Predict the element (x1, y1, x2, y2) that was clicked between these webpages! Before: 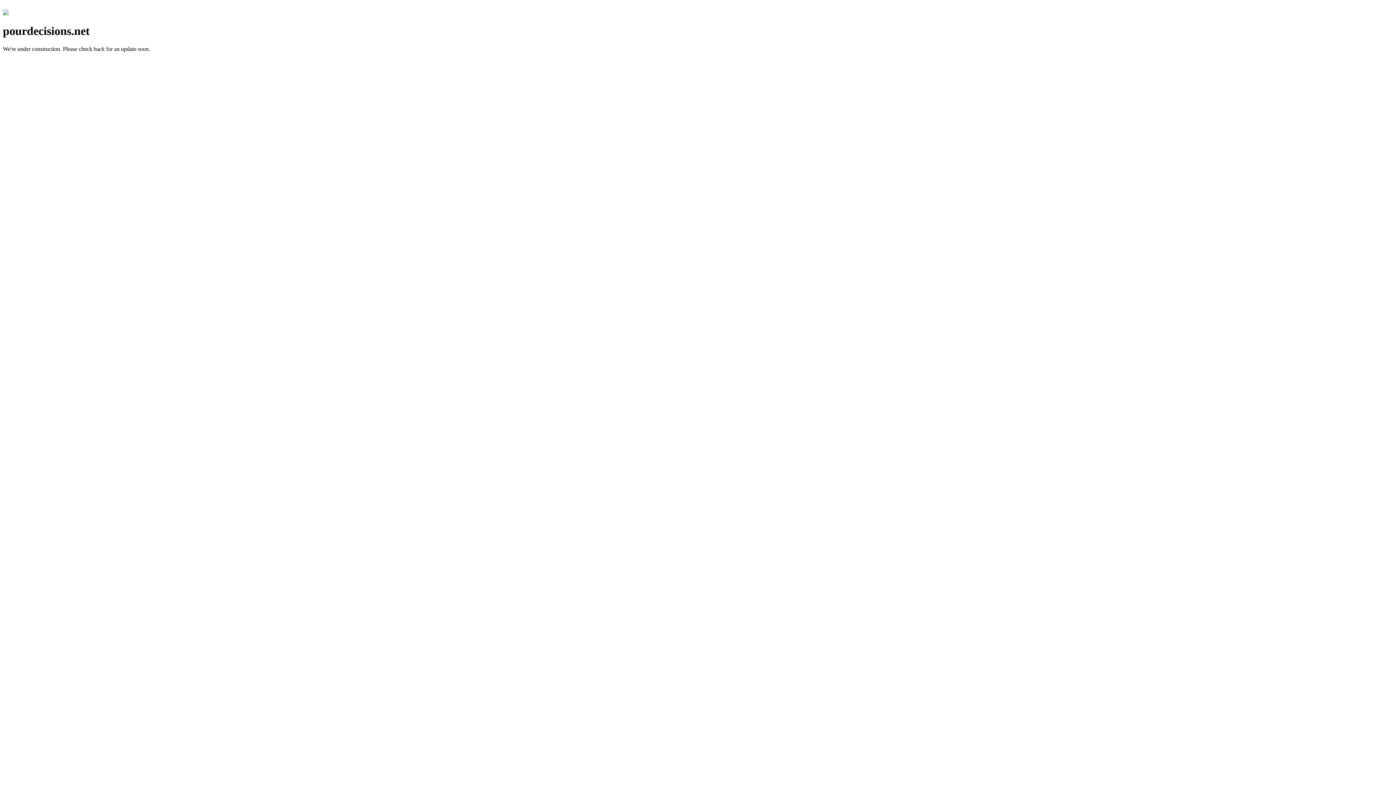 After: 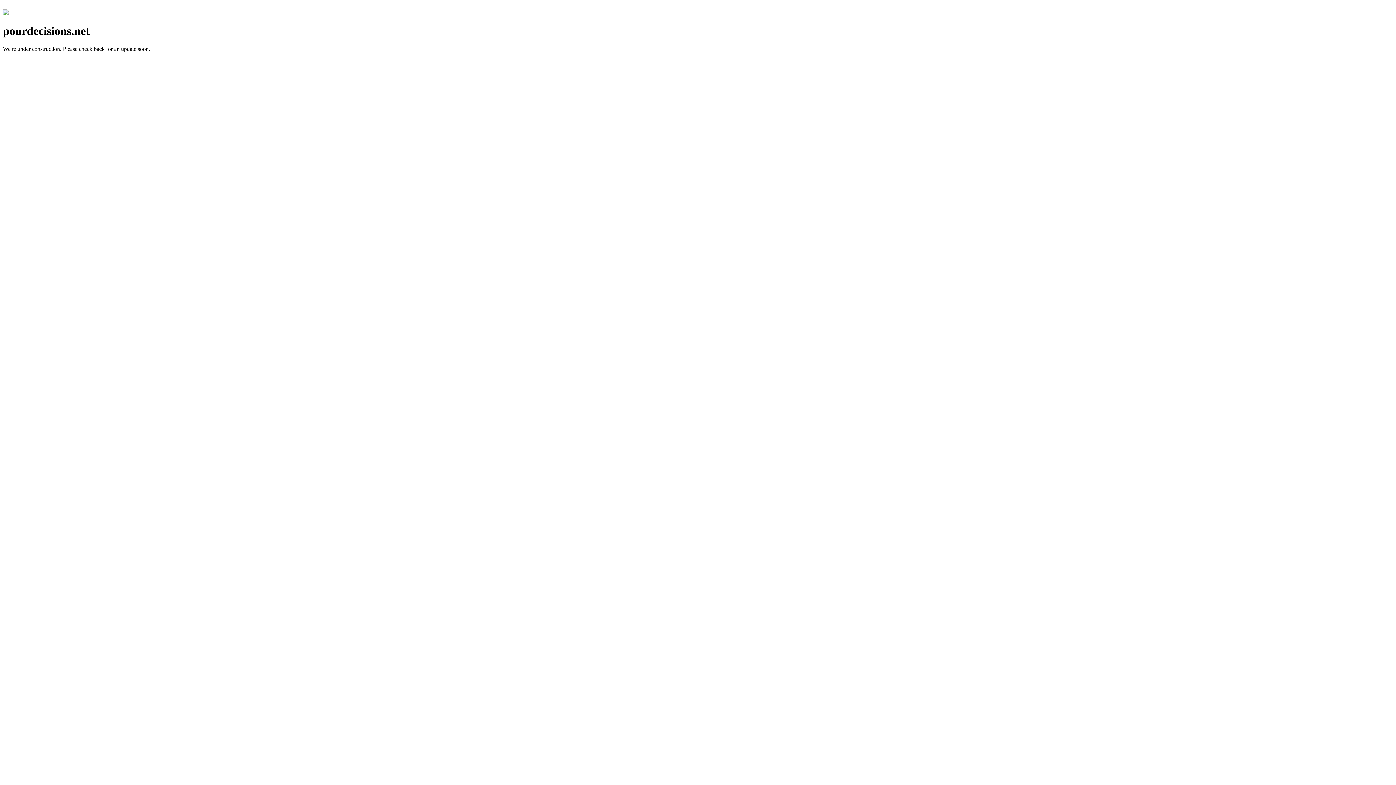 Action: bbox: (2, 10, 8, 16)